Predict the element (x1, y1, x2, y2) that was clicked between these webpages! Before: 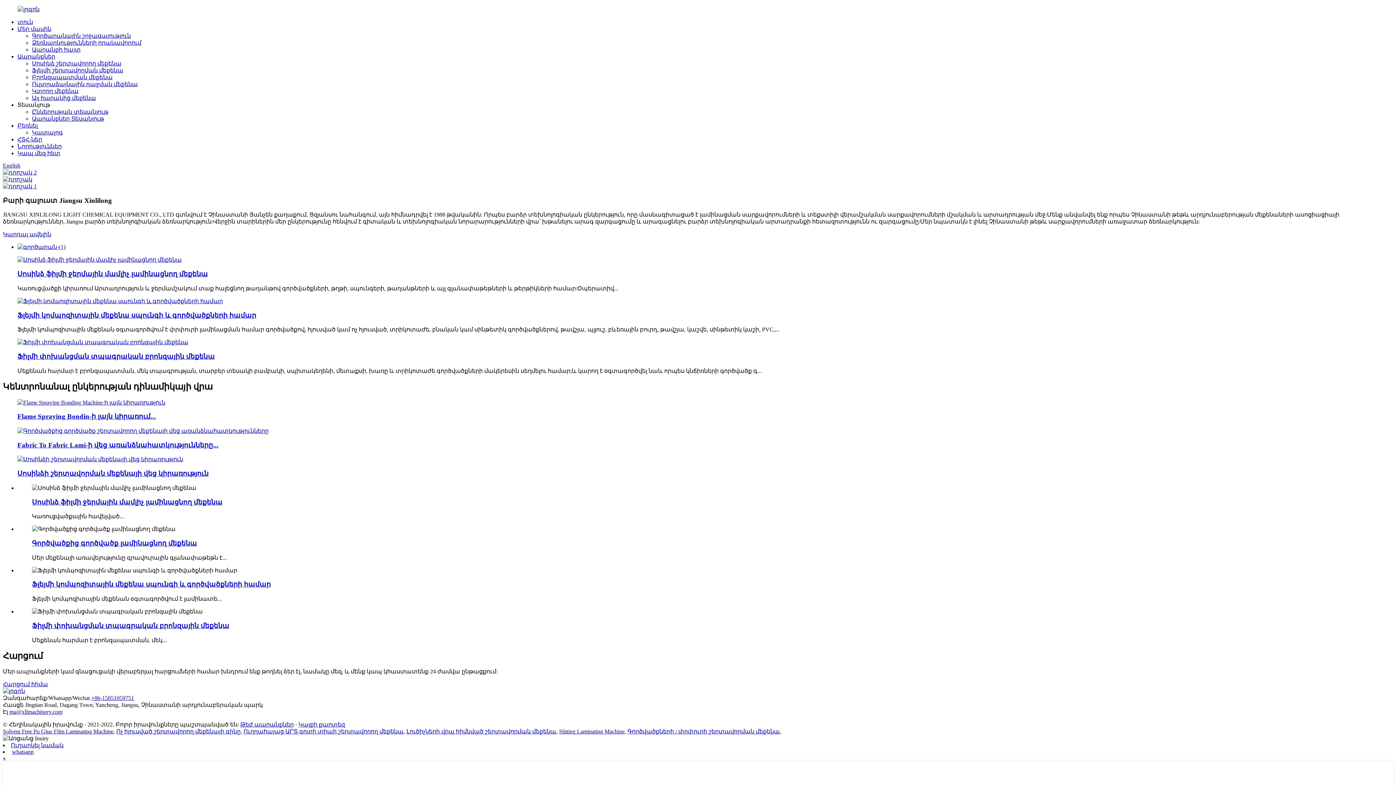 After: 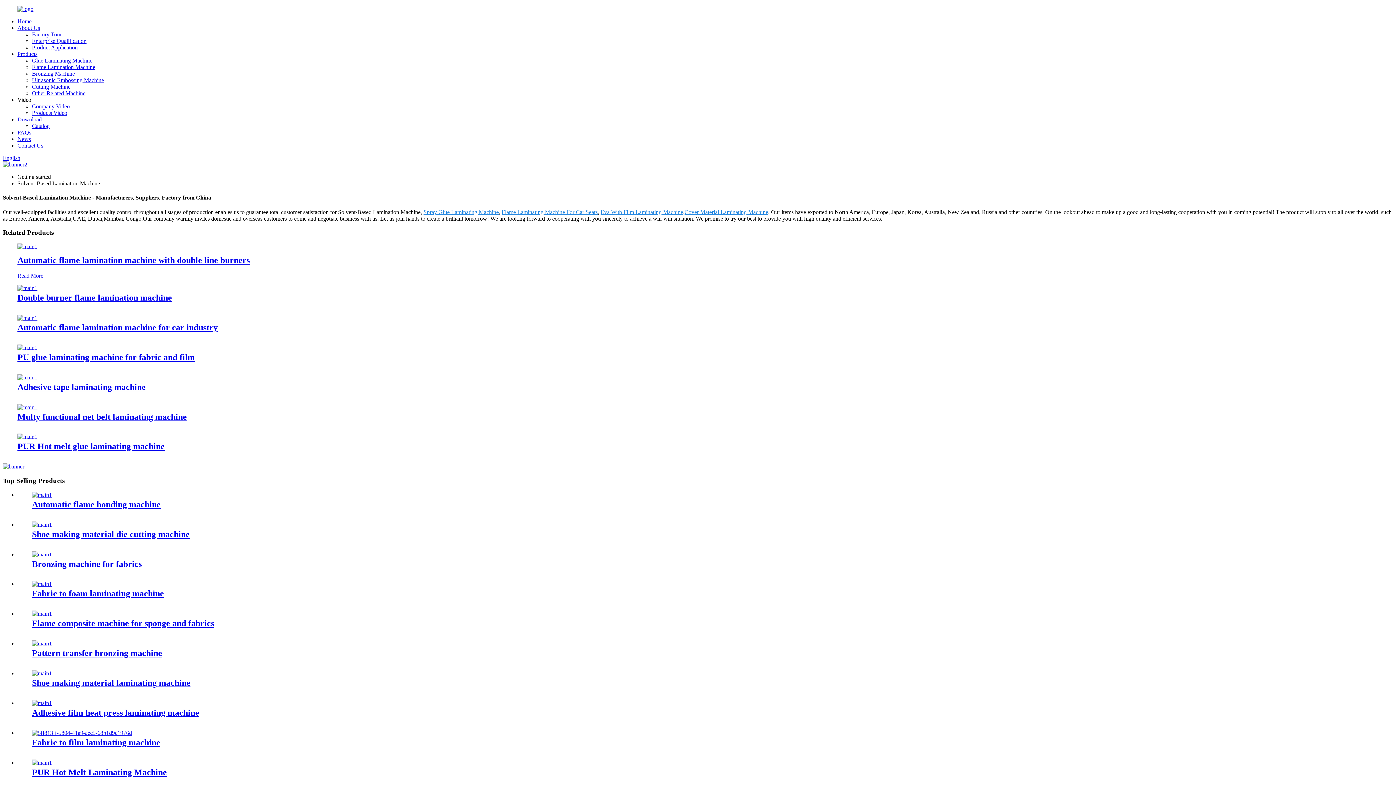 Action: label: Լուծիչների վրա հիմնված շերտավորման մեքենա bbox: (406, 728, 556, 735)